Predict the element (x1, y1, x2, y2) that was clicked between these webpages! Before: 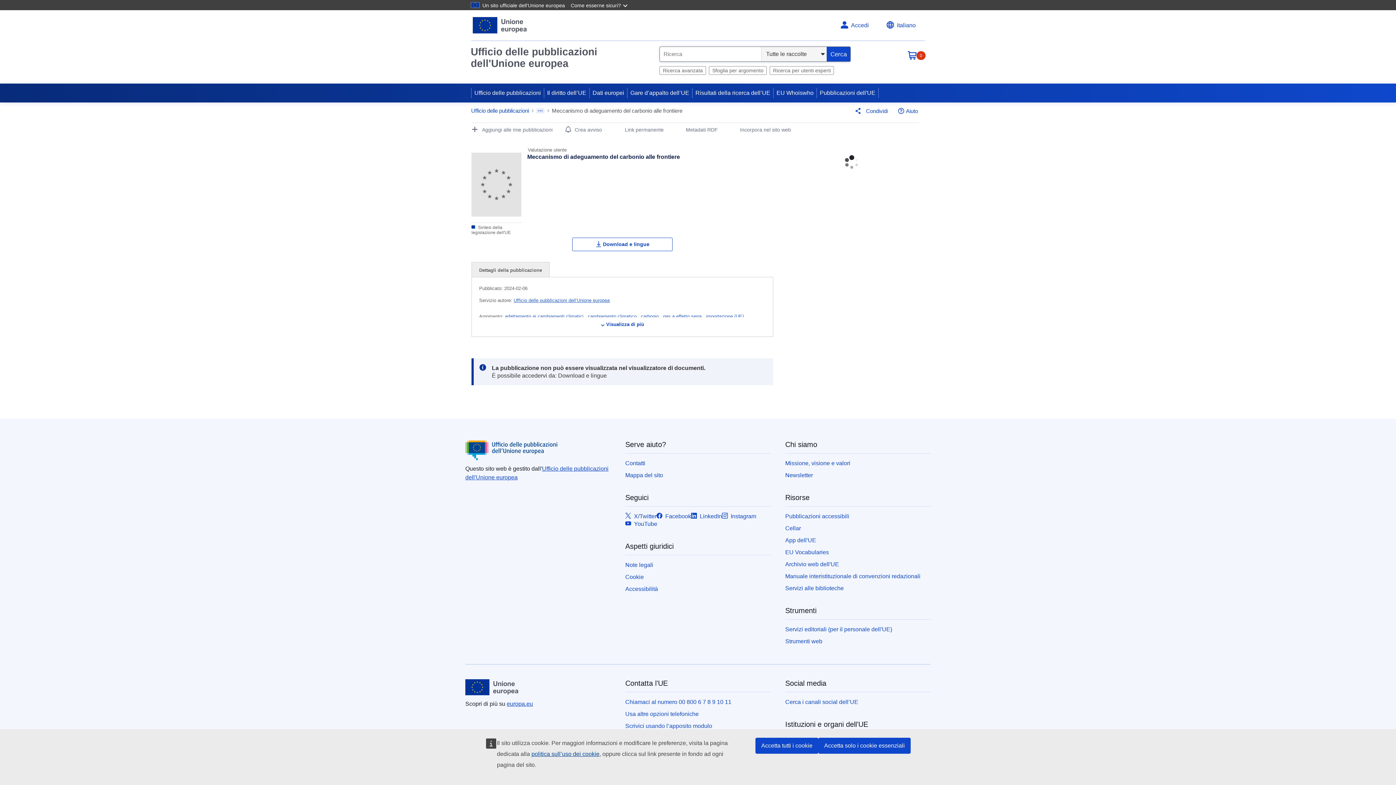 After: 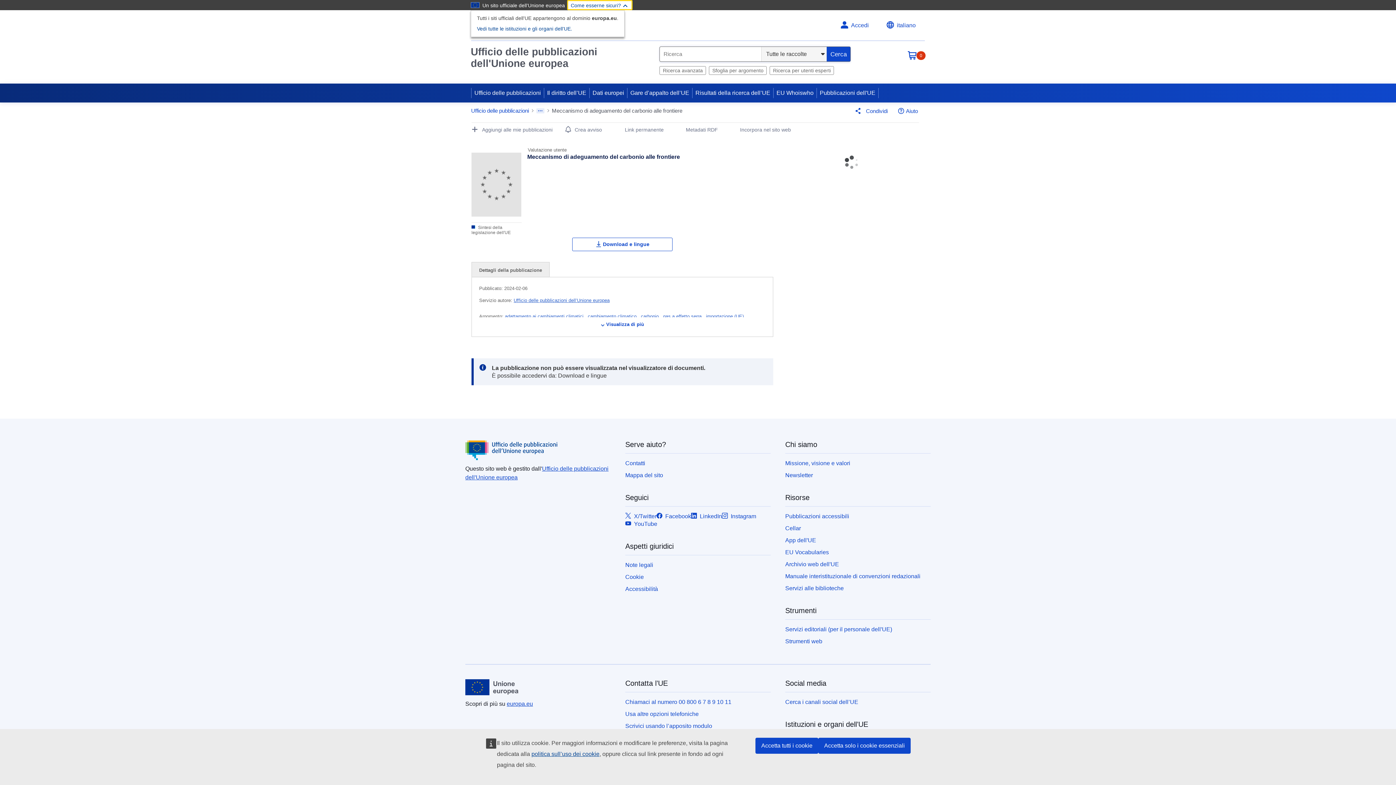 Action: label: Come esserne sicuri? bbox: (567, 0, 632, 10)